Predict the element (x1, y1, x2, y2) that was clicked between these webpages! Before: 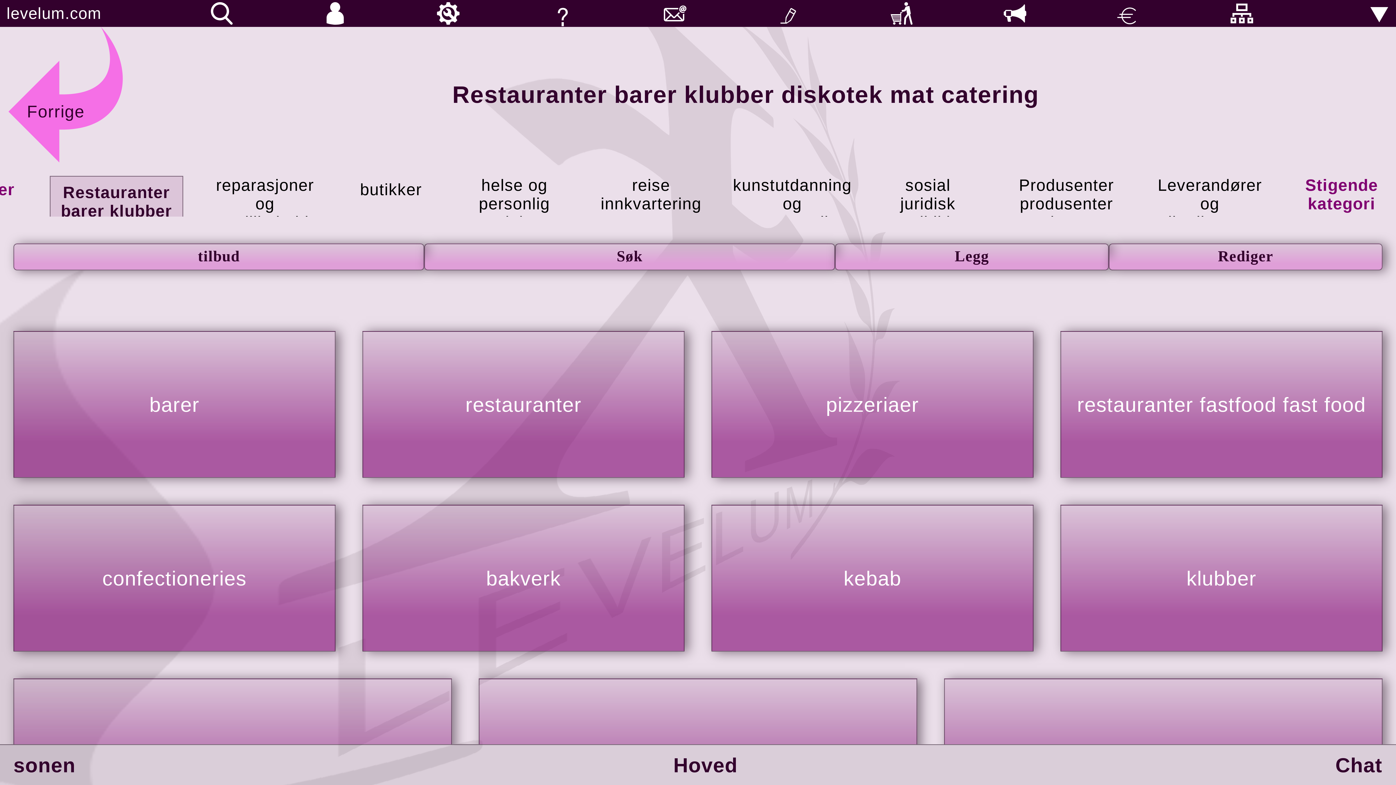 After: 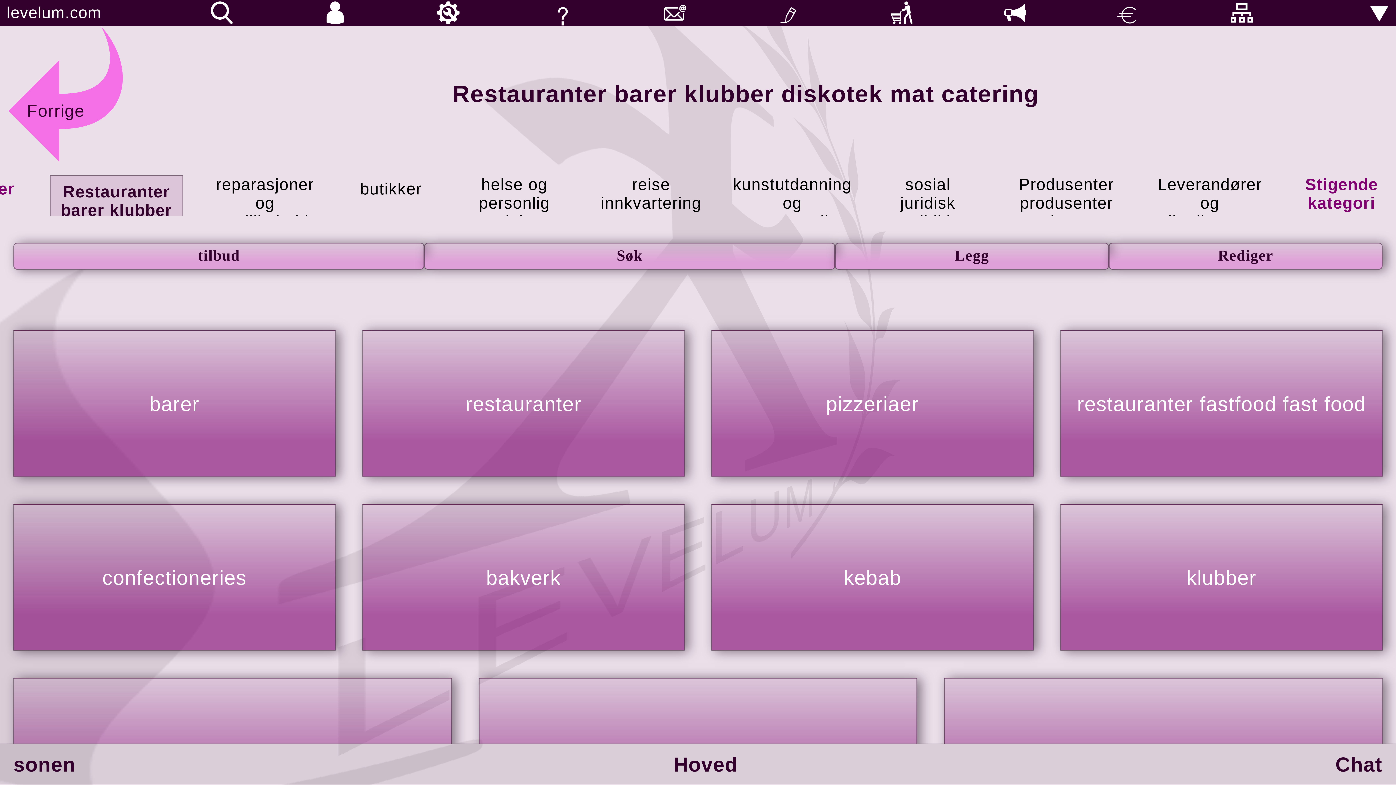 Action: bbox: (1335, 745, 1382, 786) label: Chat